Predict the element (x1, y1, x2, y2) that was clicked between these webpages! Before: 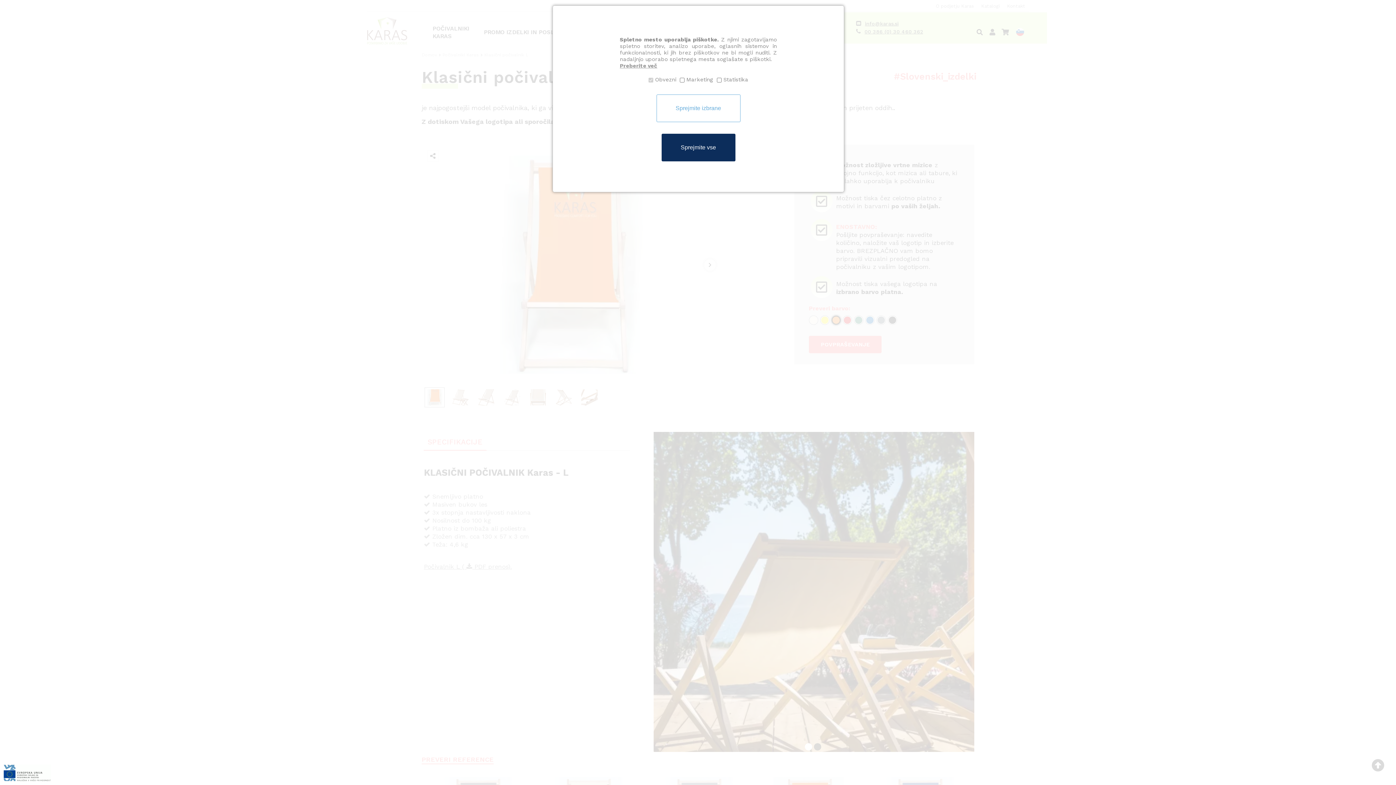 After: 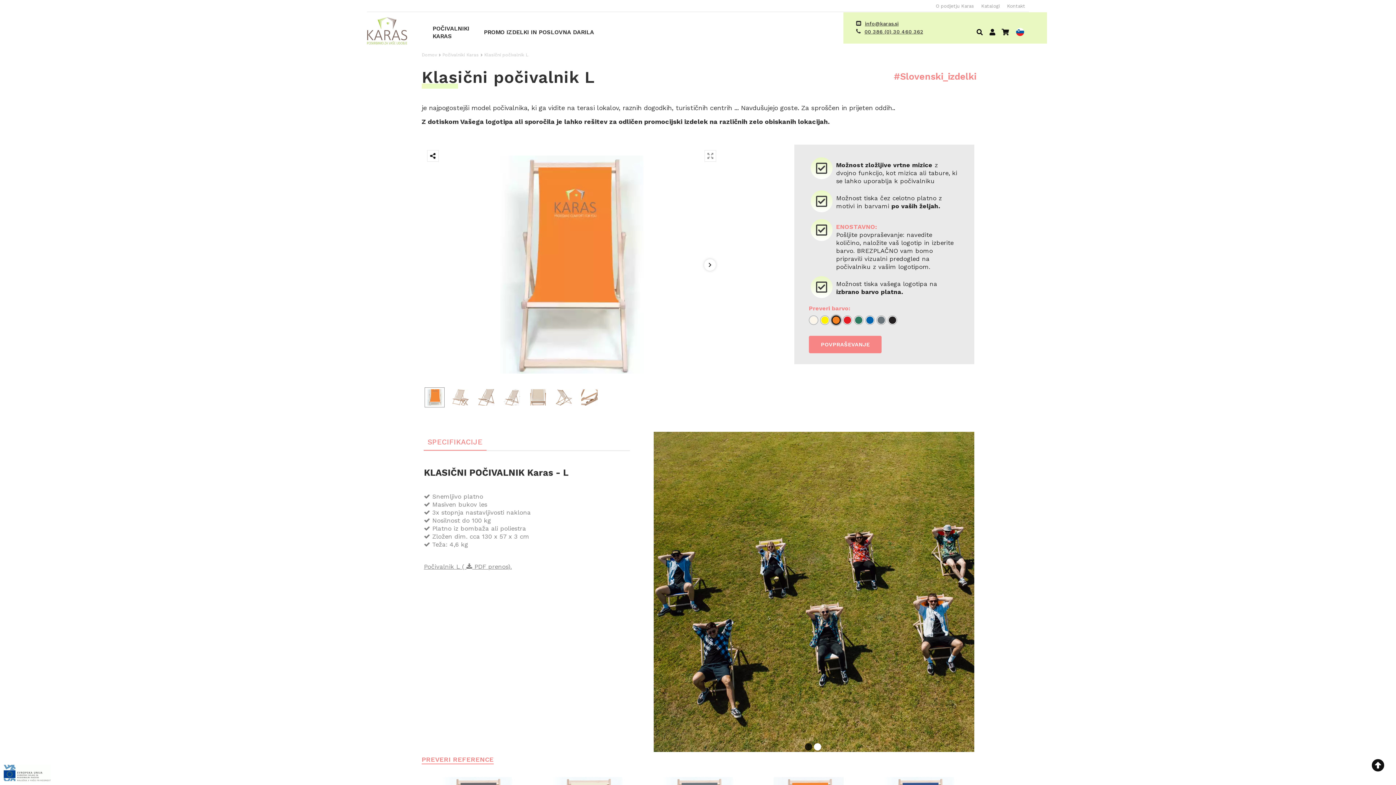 Action: label: Sprejmite izbrane bbox: (656, 94, 740, 122)